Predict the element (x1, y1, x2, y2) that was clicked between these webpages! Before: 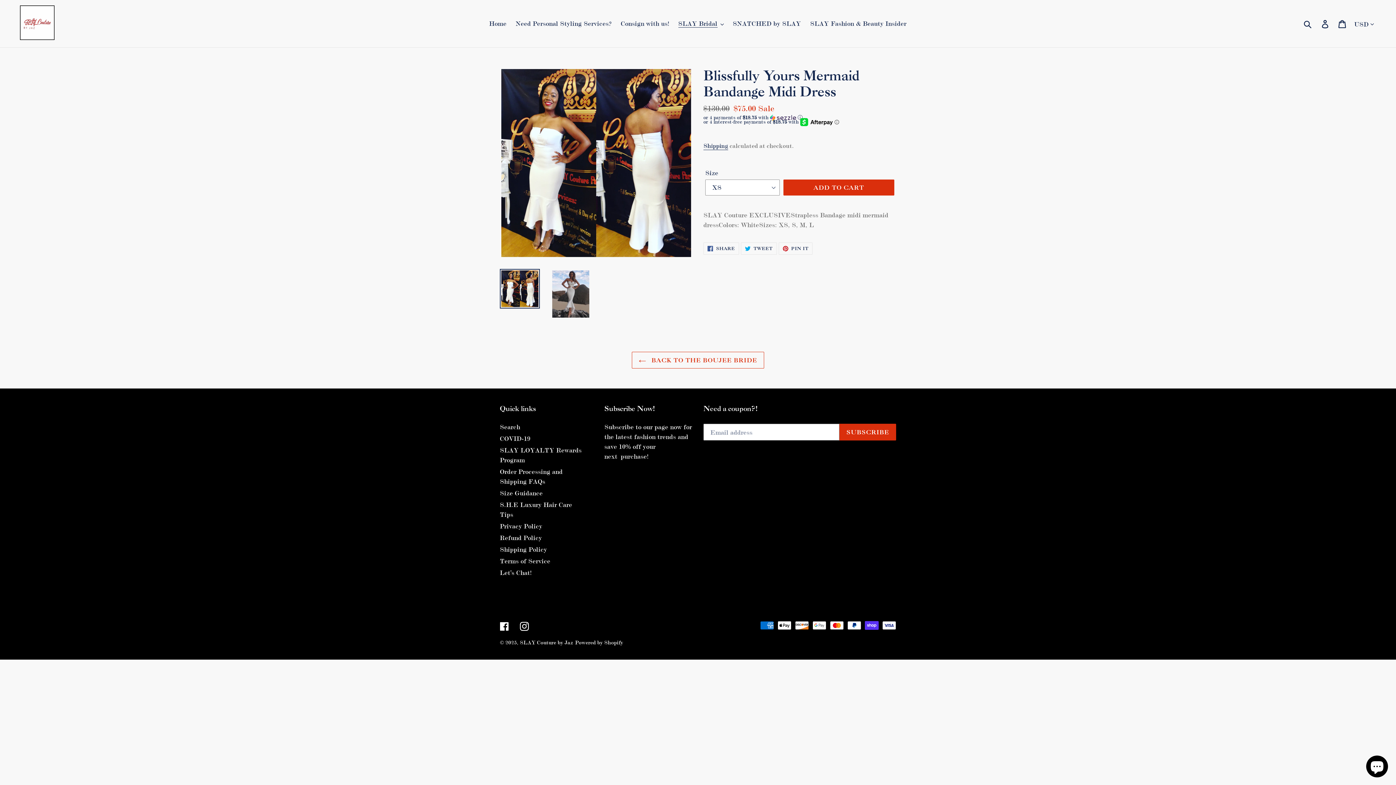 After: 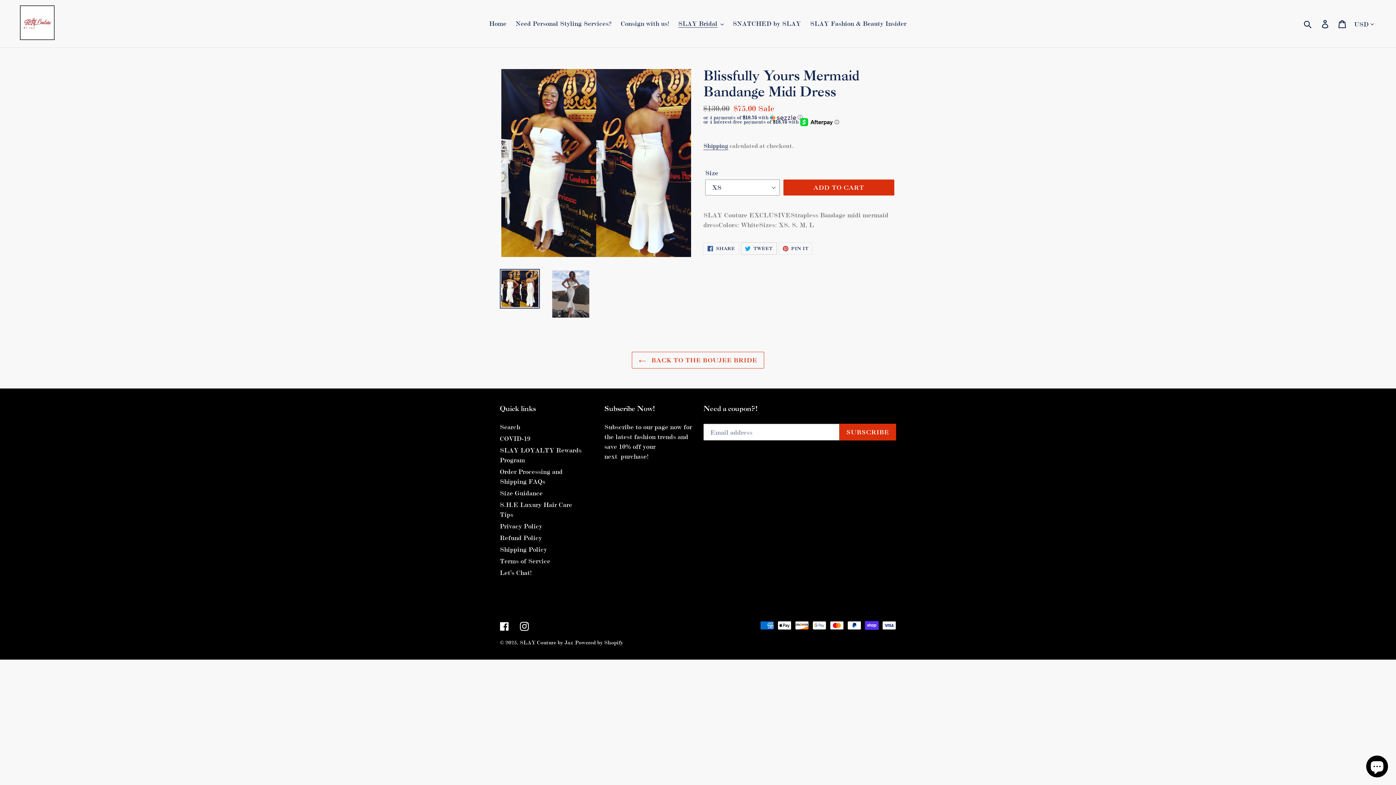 Action: bbox: (741, 242, 776, 254) label:  TWEET
TWEET ON TWITTER